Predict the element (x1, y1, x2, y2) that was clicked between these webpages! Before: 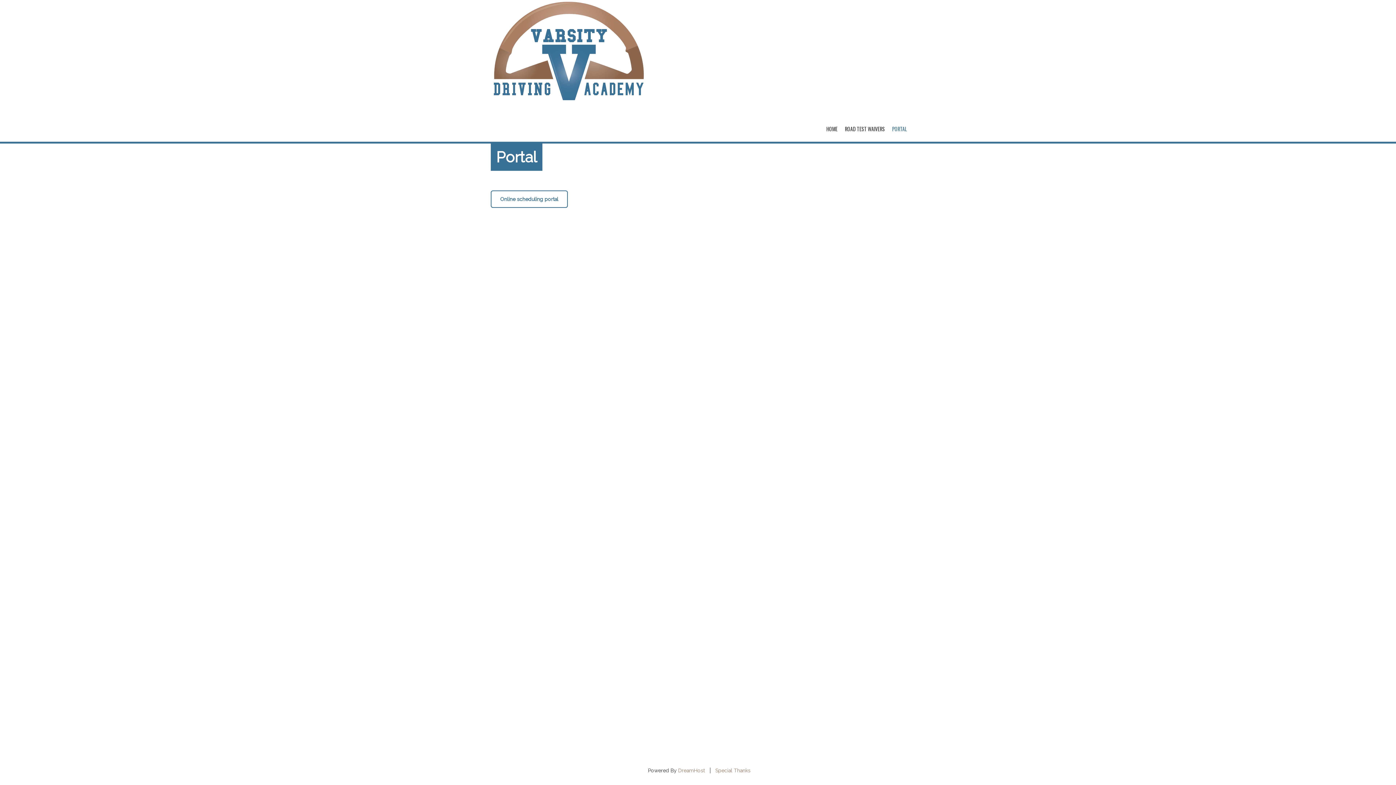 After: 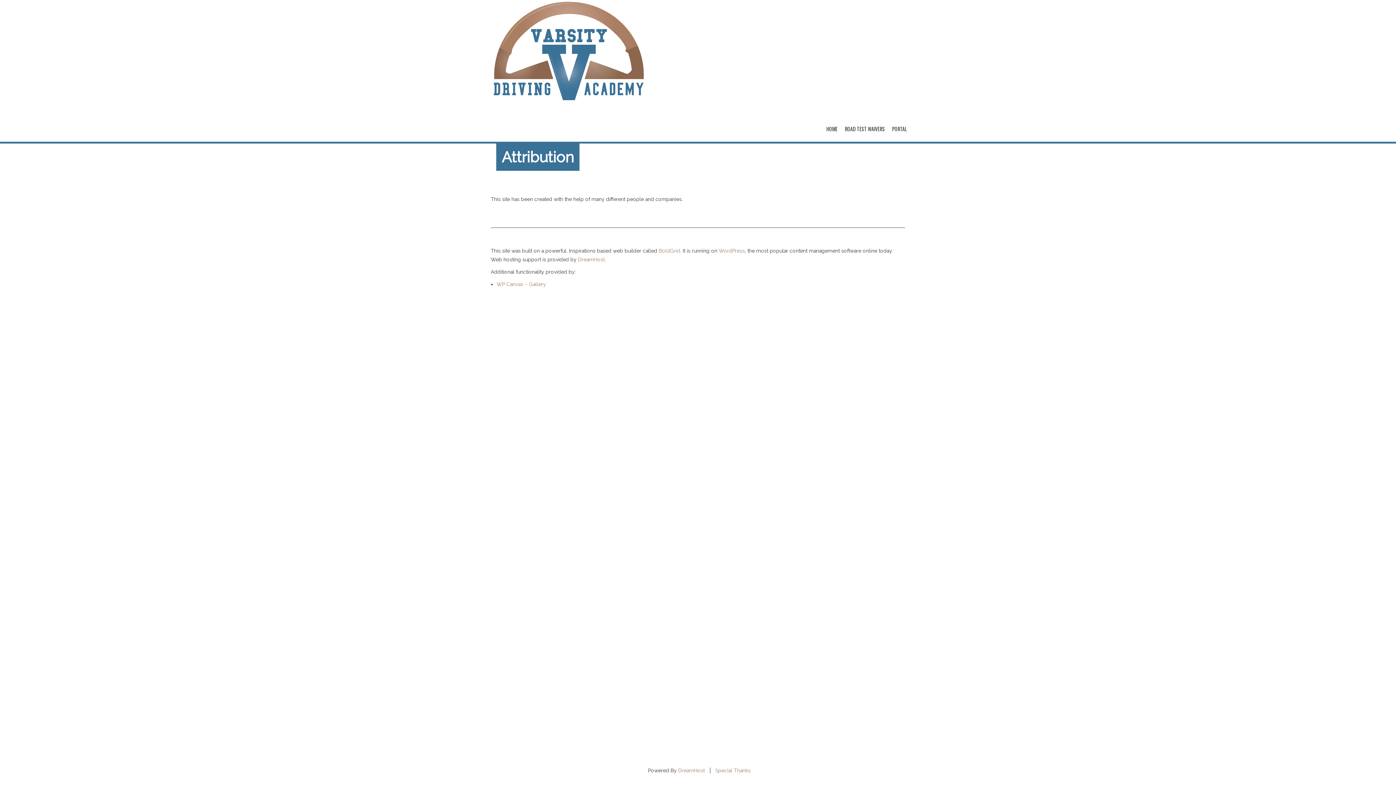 Action: bbox: (715, 768, 750, 773) label: Special Thanks